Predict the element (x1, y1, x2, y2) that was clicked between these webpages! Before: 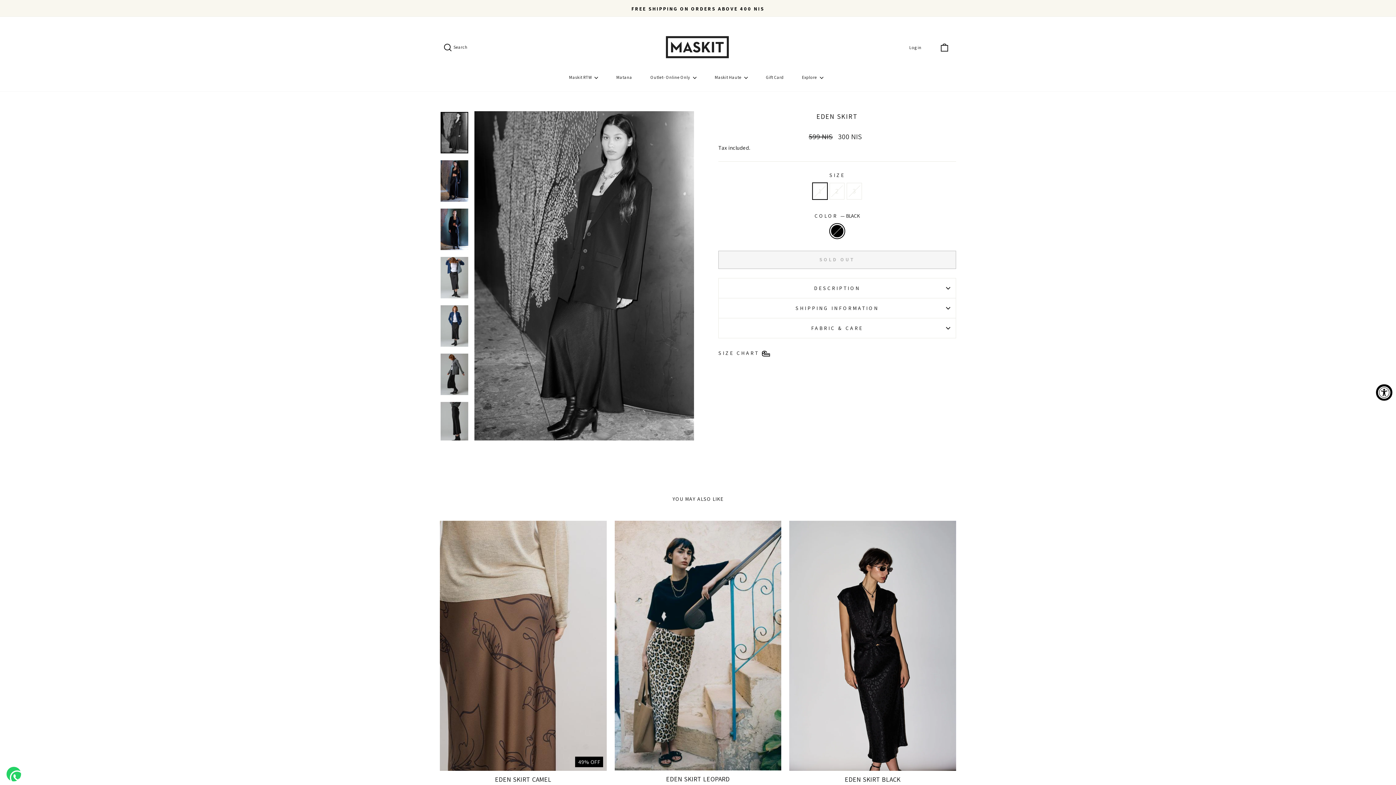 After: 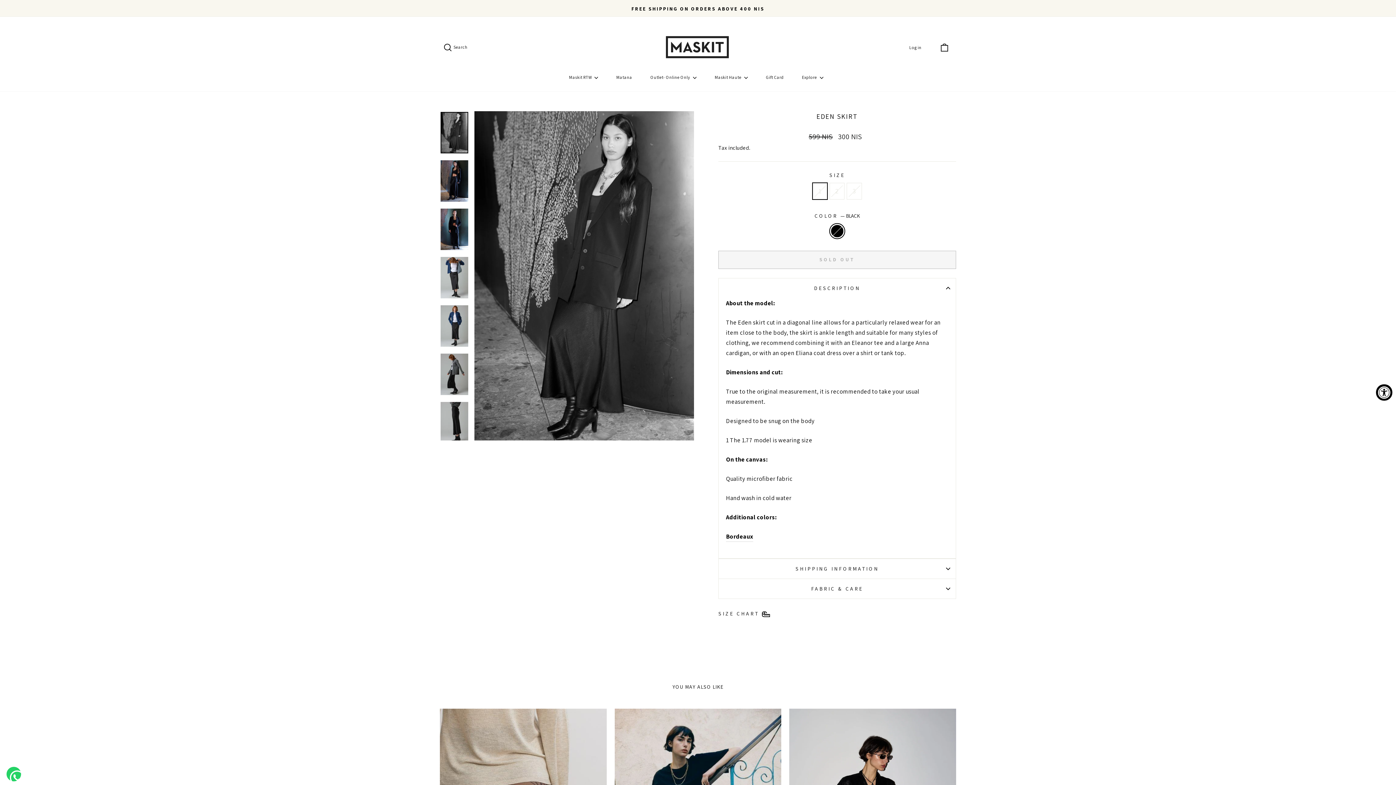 Action: label: DESCRIPTION bbox: (718, 278, 956, 298)